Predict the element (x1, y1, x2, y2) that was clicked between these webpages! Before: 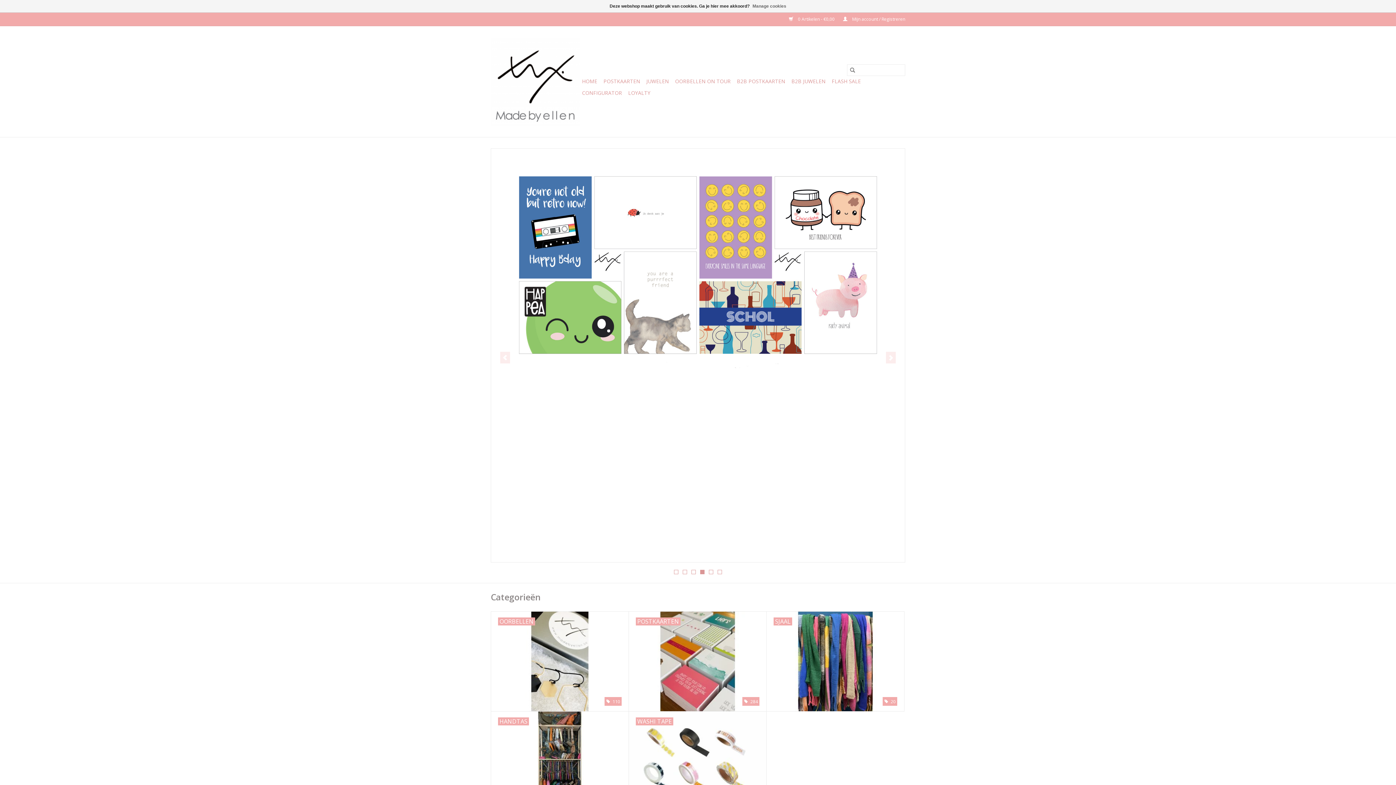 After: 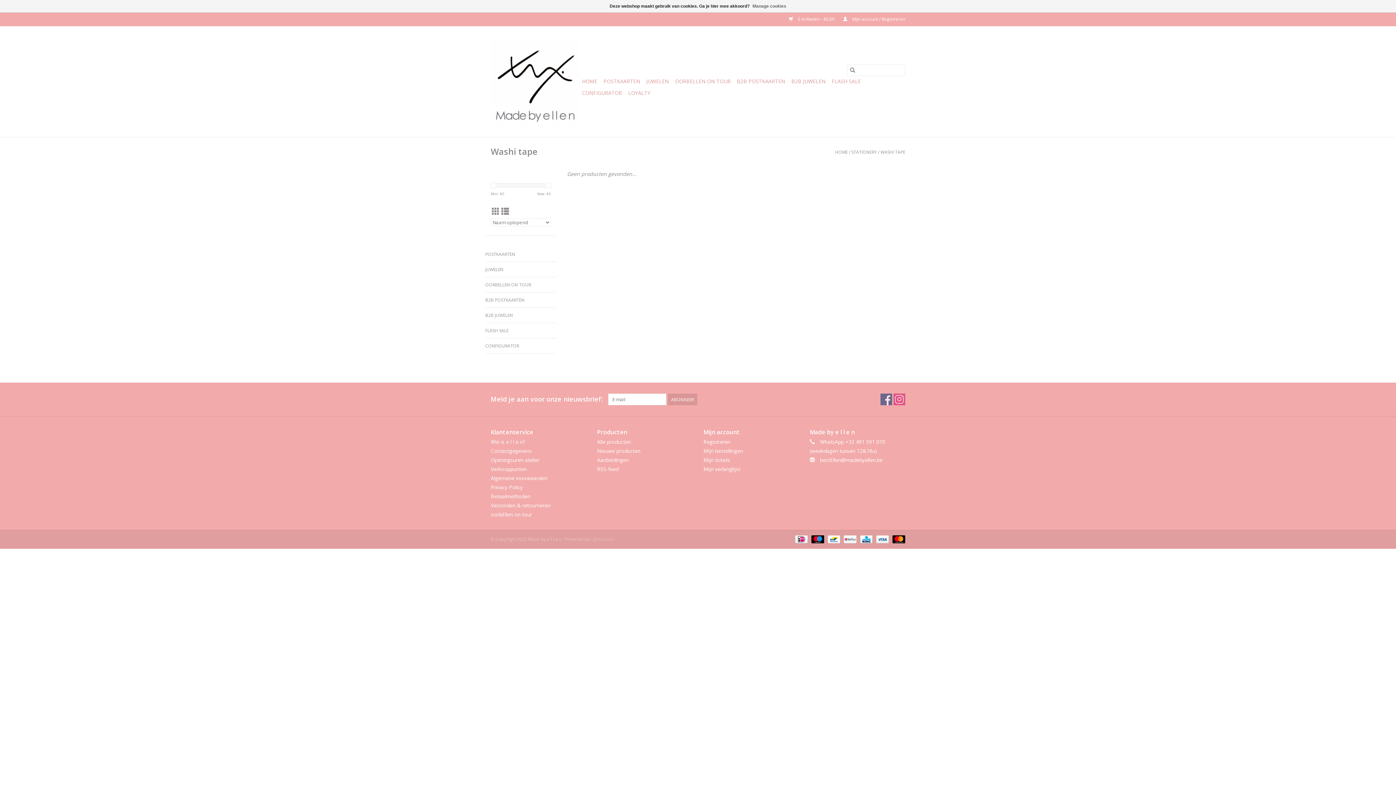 Action: label: WASHI TAPE
 46 bbox: (629, 711, 766, 811)